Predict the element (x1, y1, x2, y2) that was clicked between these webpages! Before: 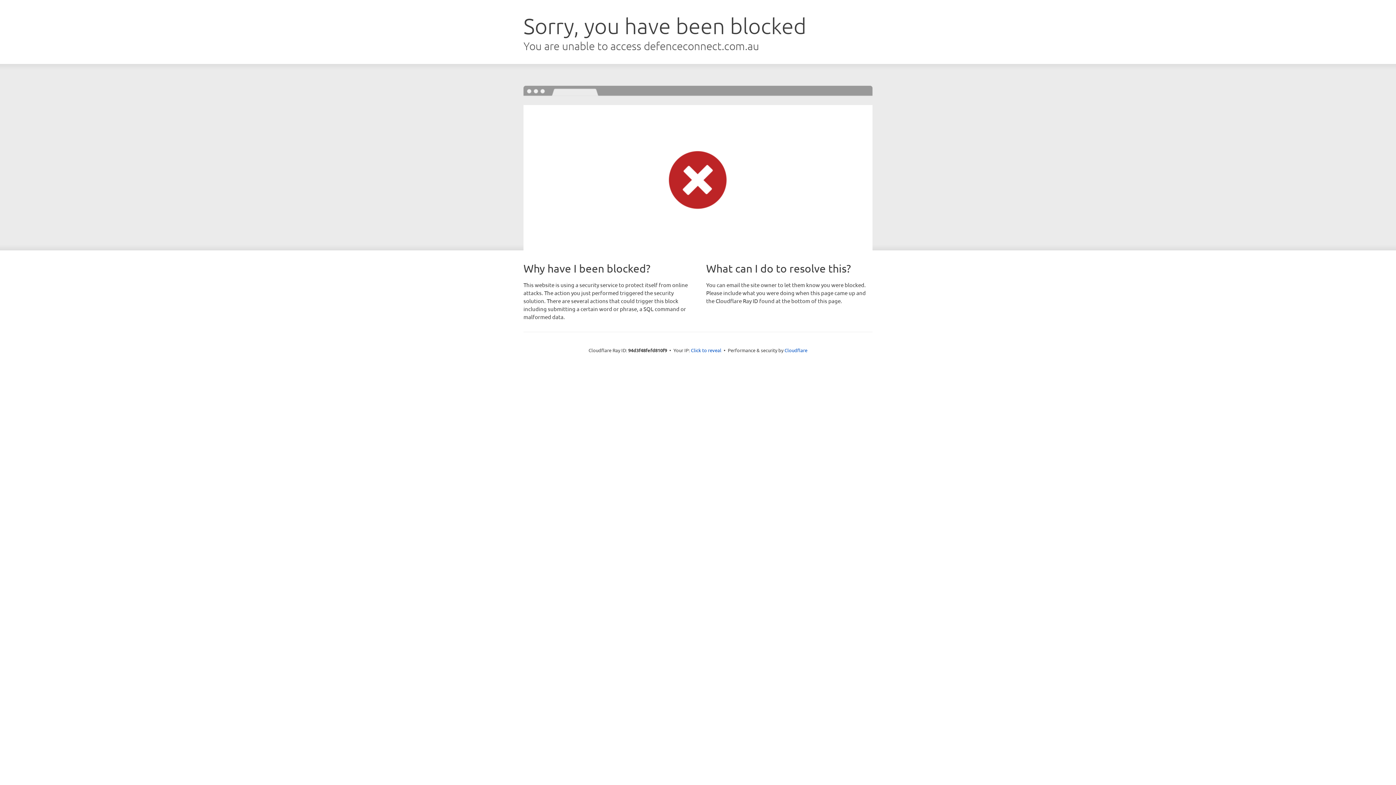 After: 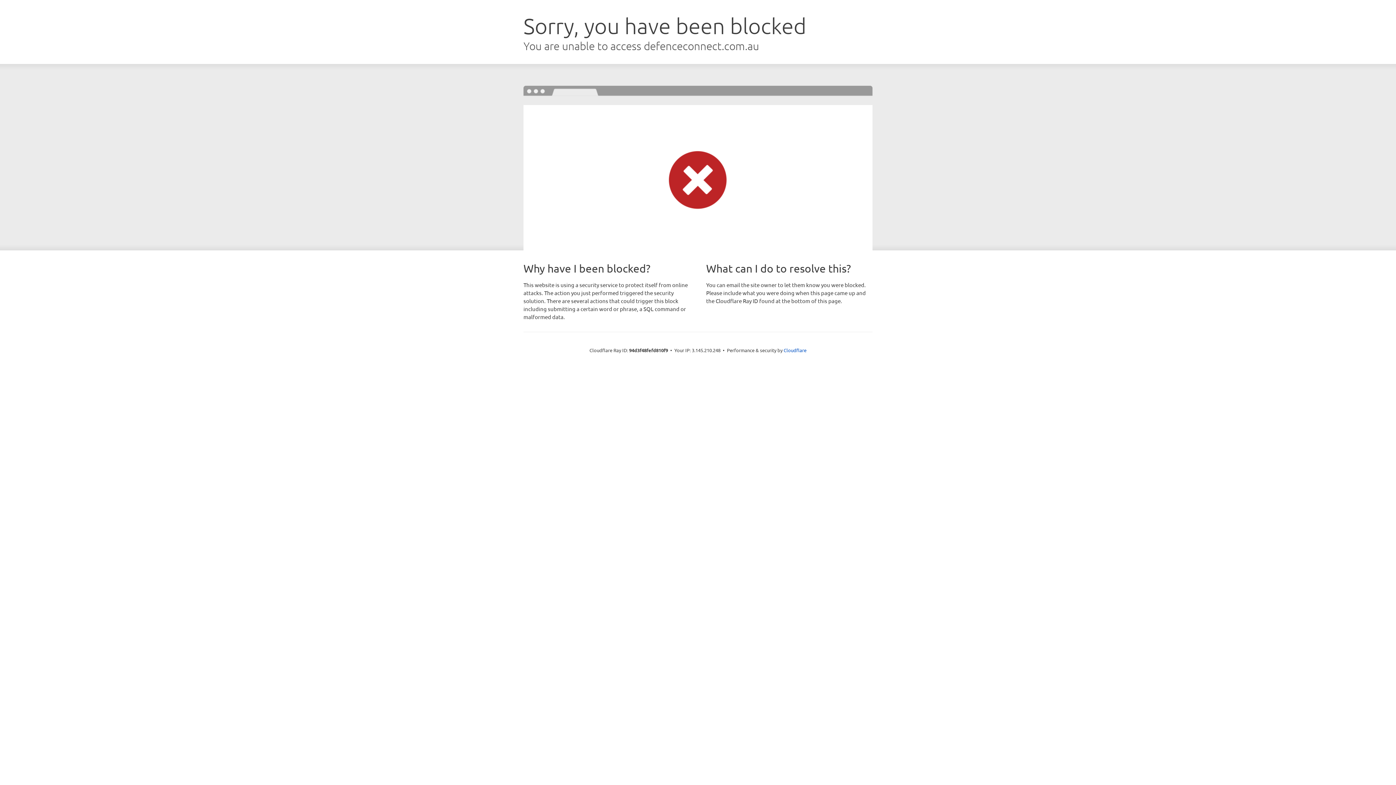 Action: label: Click to reveal bbox: (691, 346, 721, 353)